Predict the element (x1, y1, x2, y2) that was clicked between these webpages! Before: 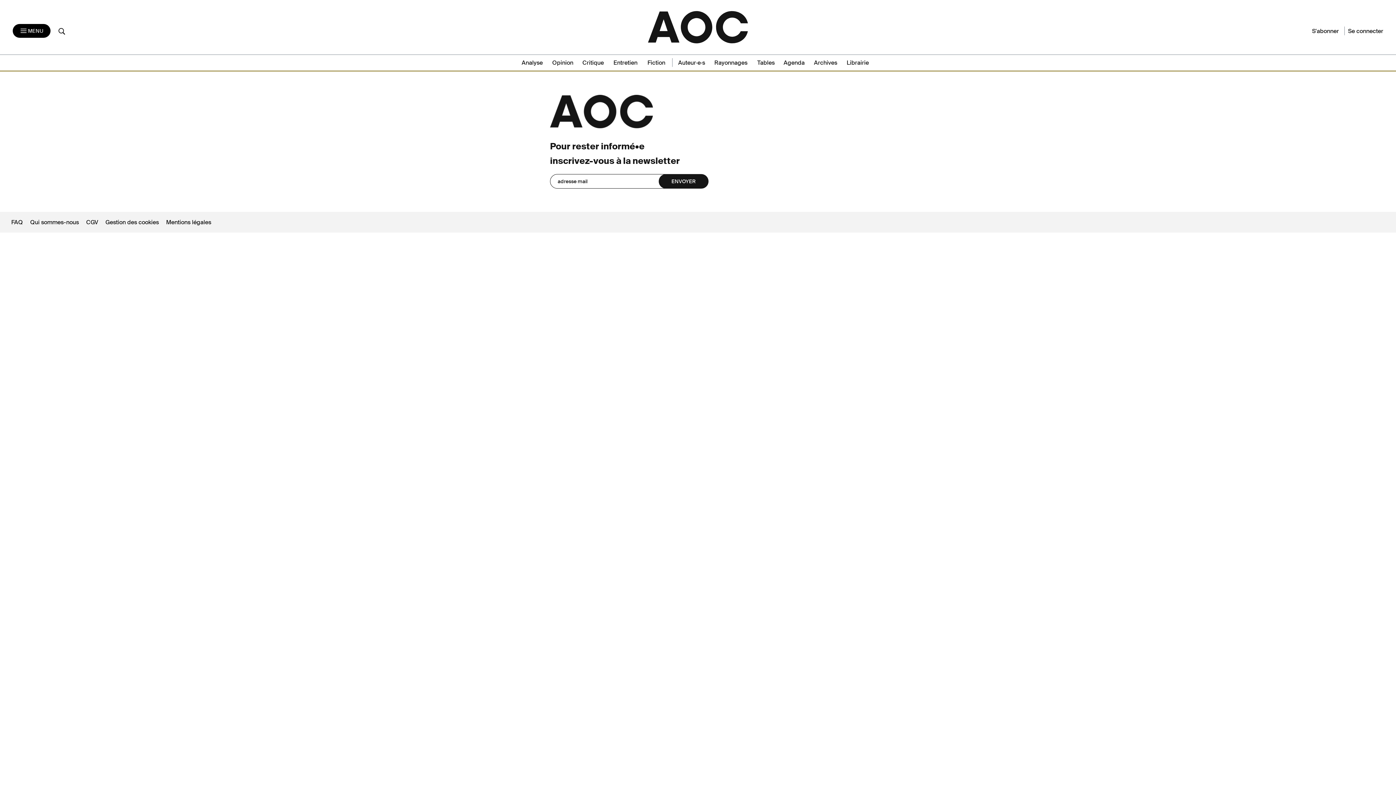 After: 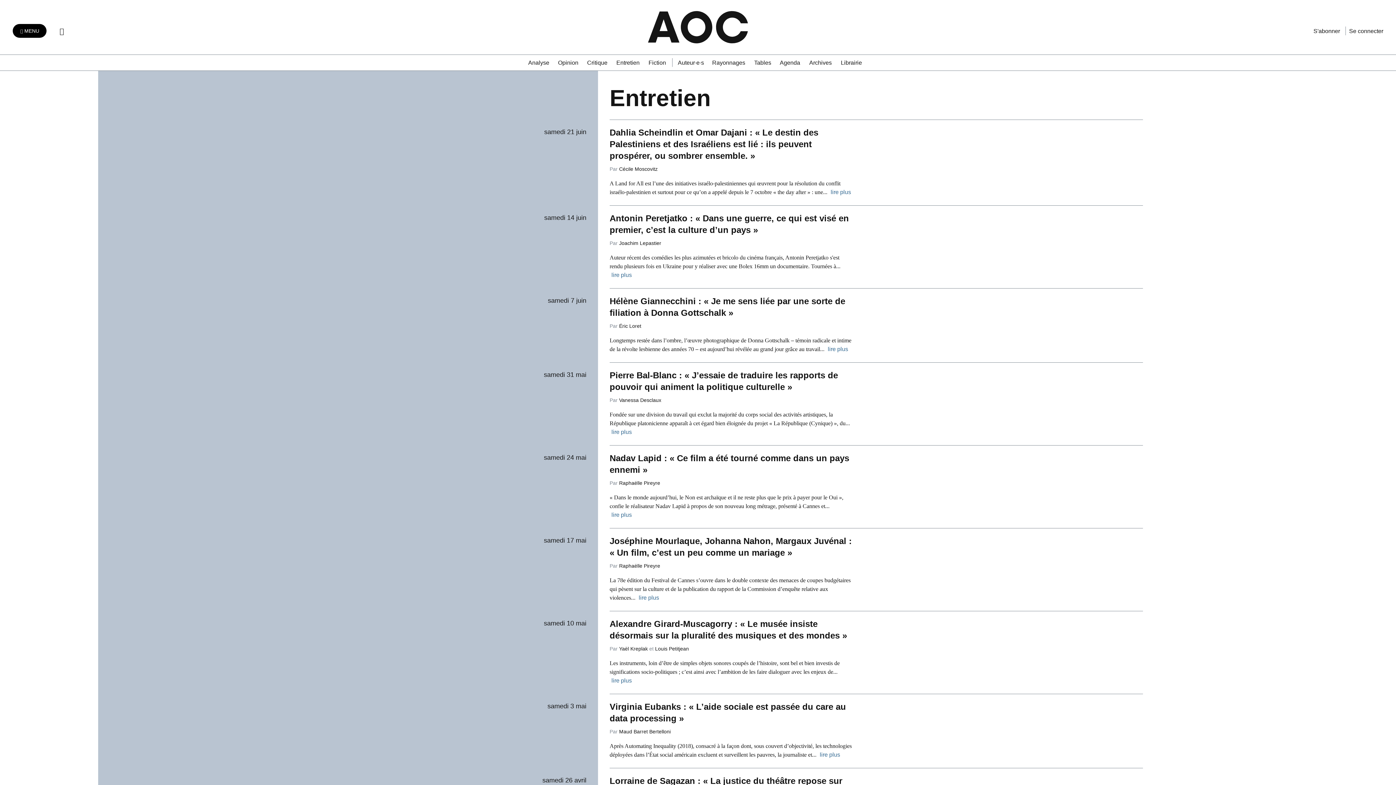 Action: label: Entretien bbox: (613, 58, 643, 66)